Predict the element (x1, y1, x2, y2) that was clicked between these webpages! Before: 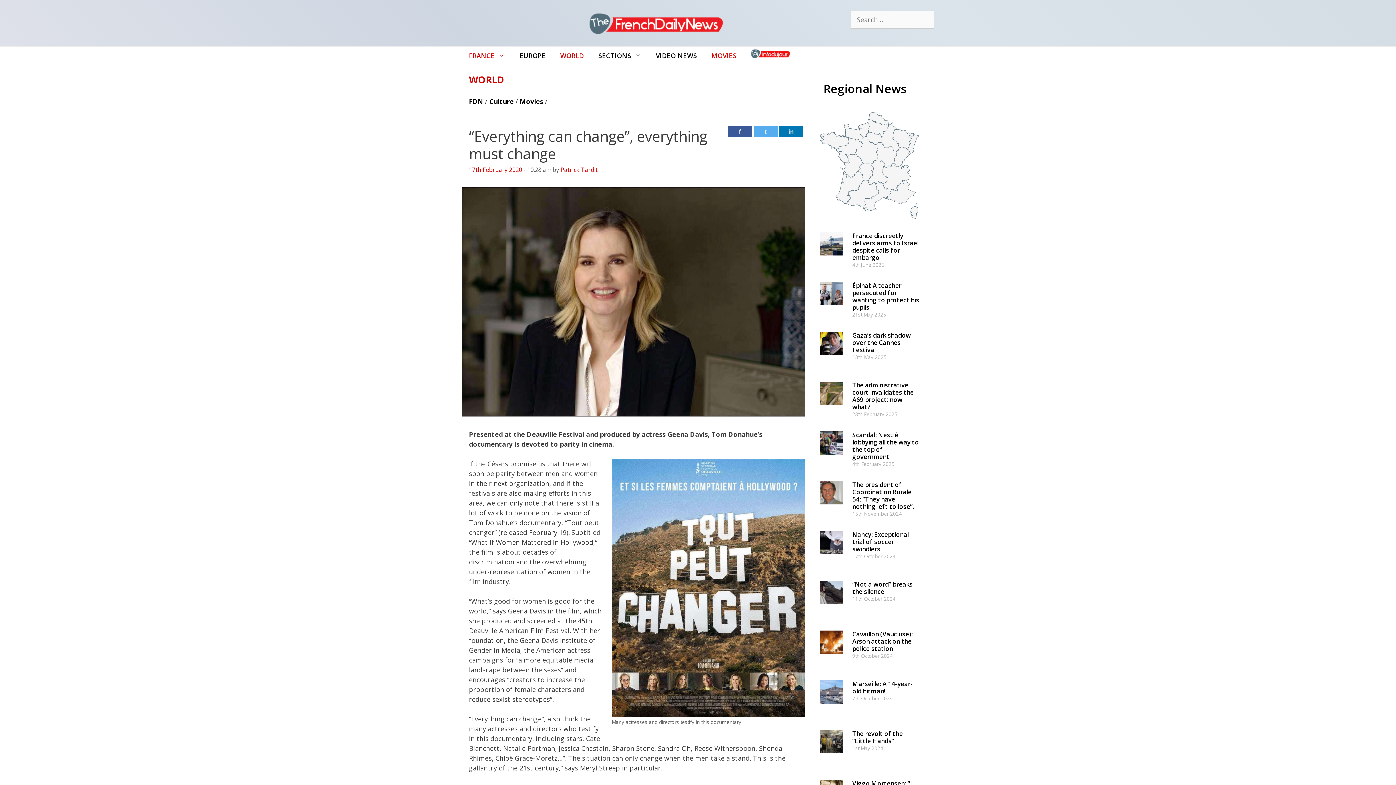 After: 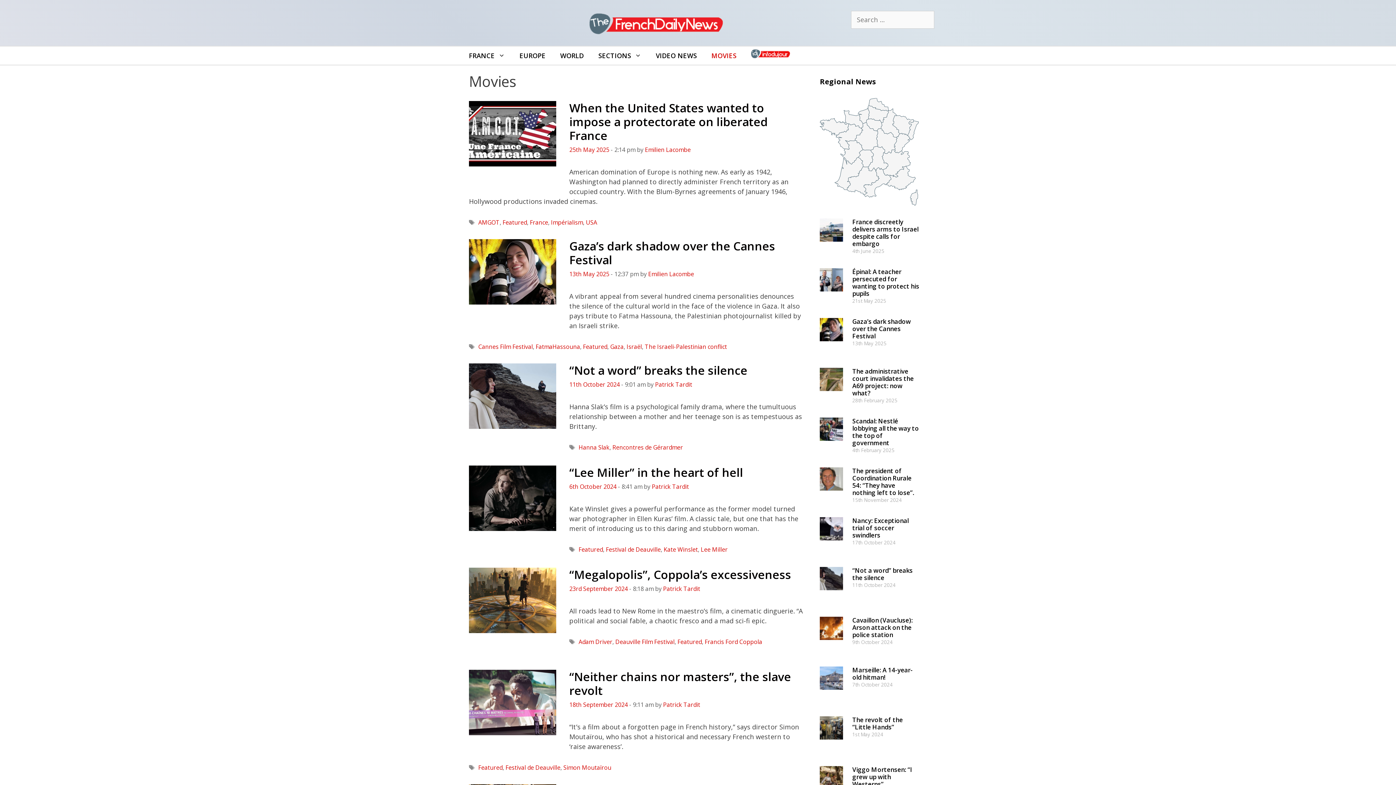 Action: label: Movies bbox: (520, 97, 543, 105)